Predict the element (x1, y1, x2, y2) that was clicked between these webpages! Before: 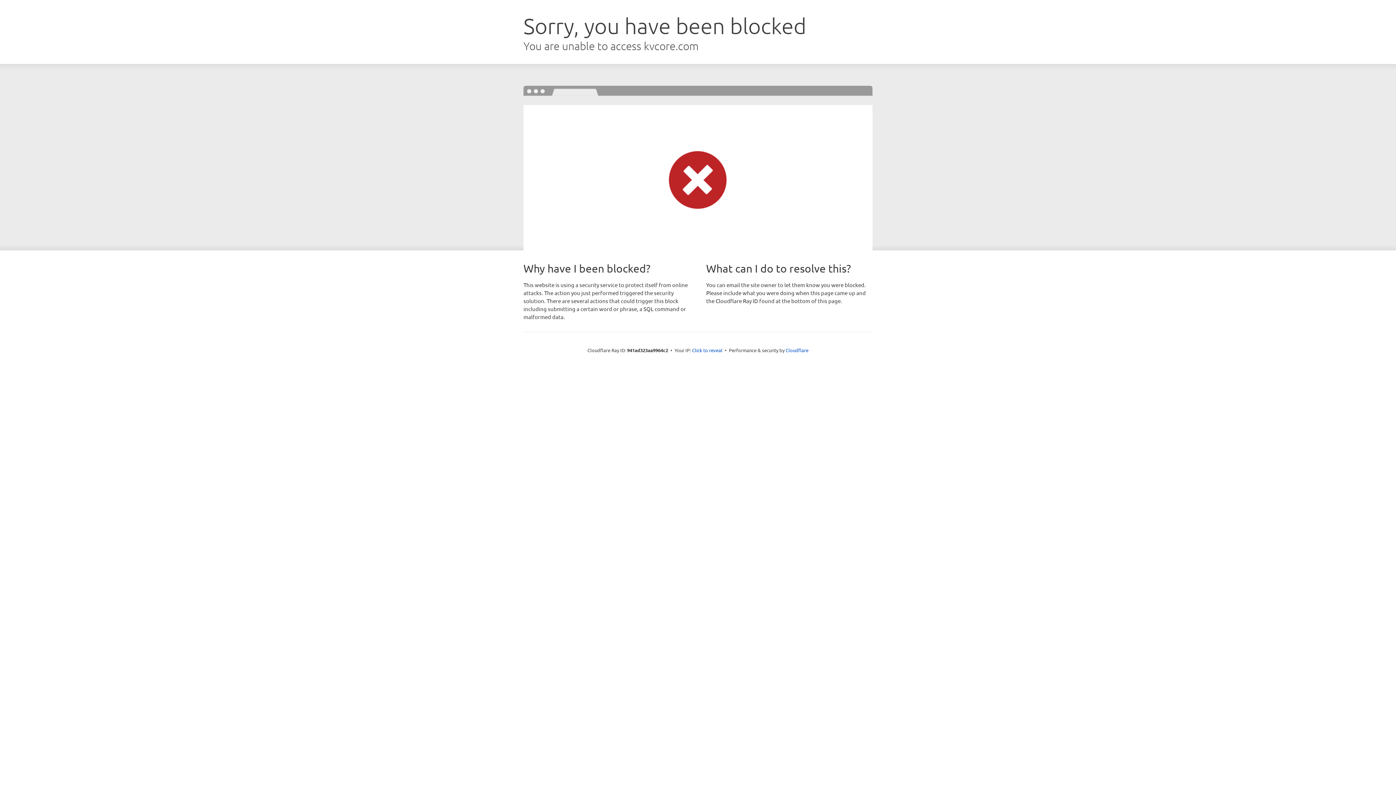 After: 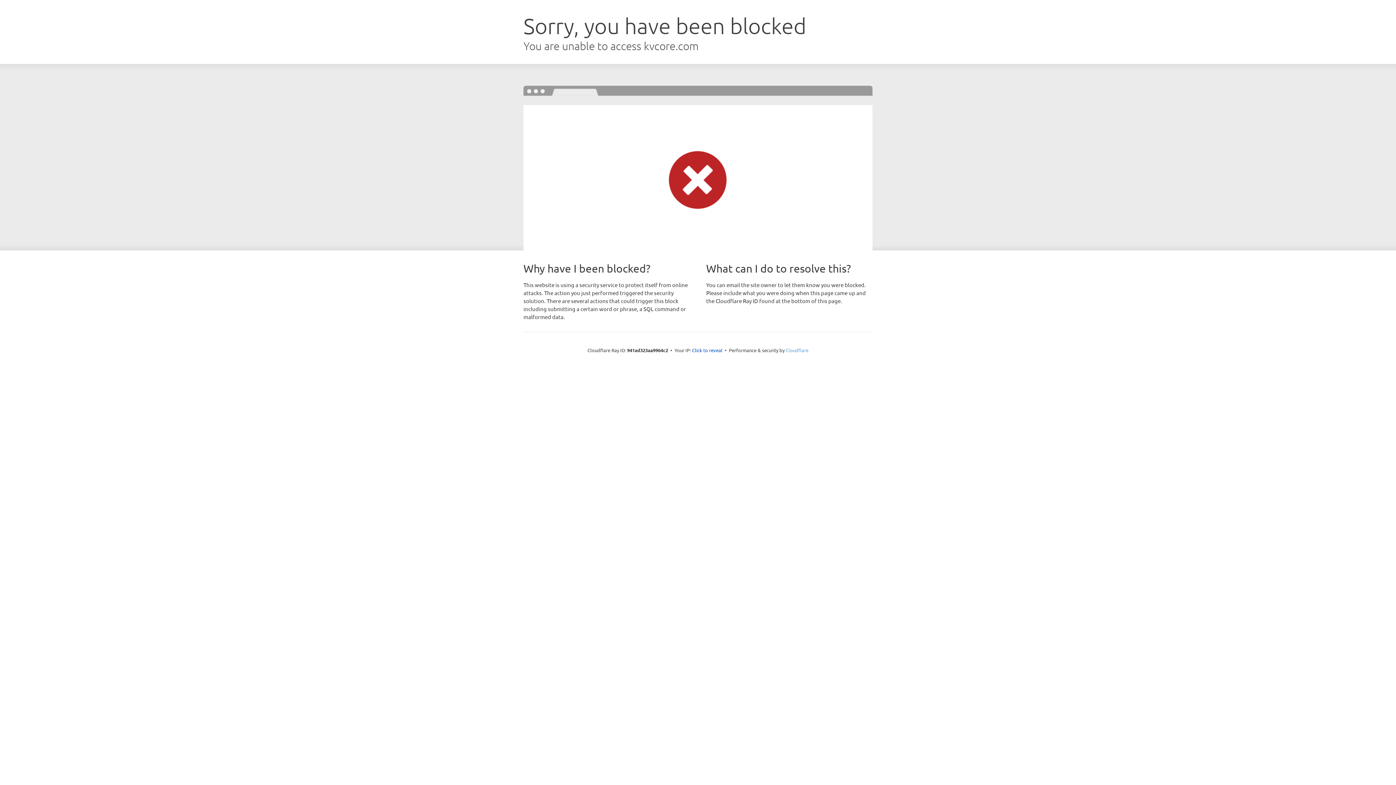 Action: label: Cloudflare bbox: (785, 347, 808, 353)